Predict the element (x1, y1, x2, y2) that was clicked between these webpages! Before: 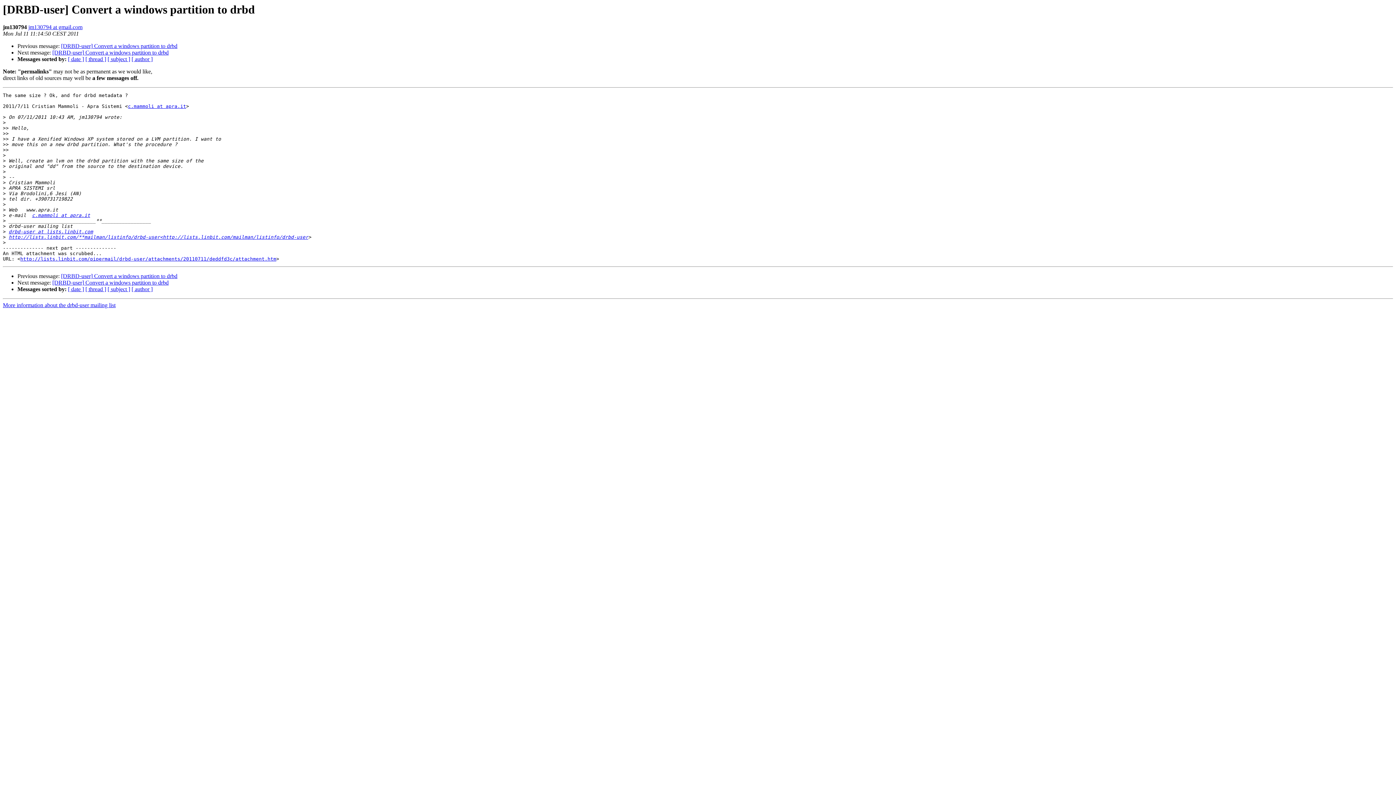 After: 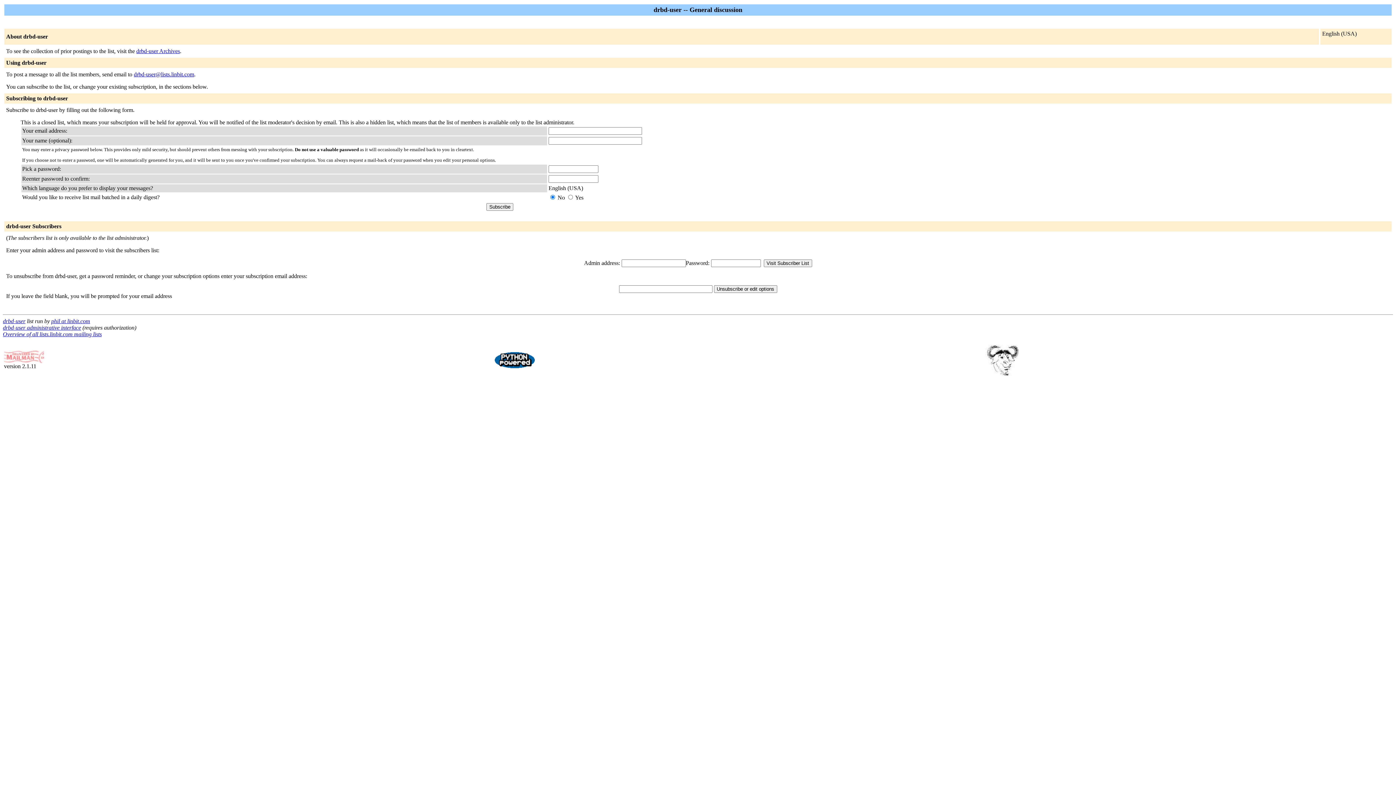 Action: label: drbd-user at lists.linbit.com bbox: (8, 229, 93, 234)